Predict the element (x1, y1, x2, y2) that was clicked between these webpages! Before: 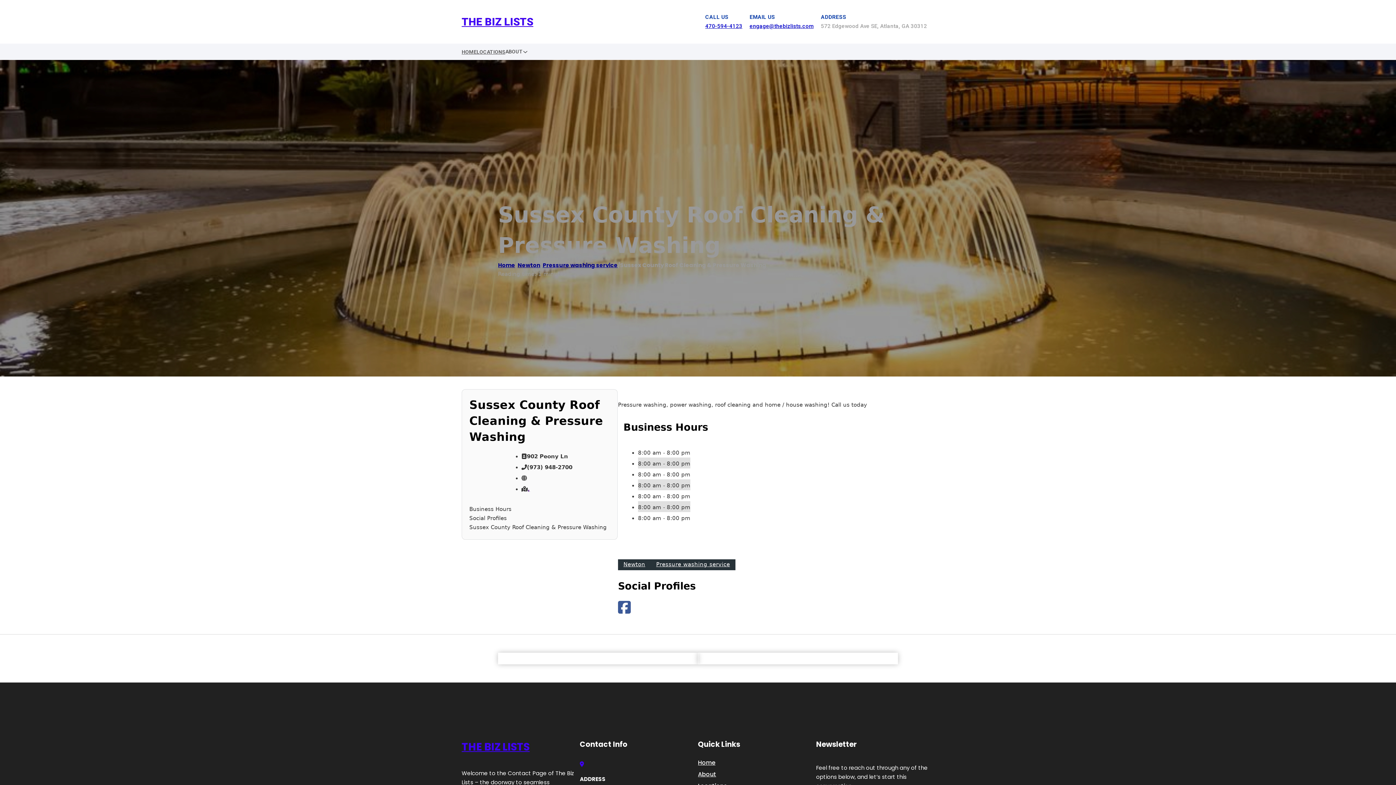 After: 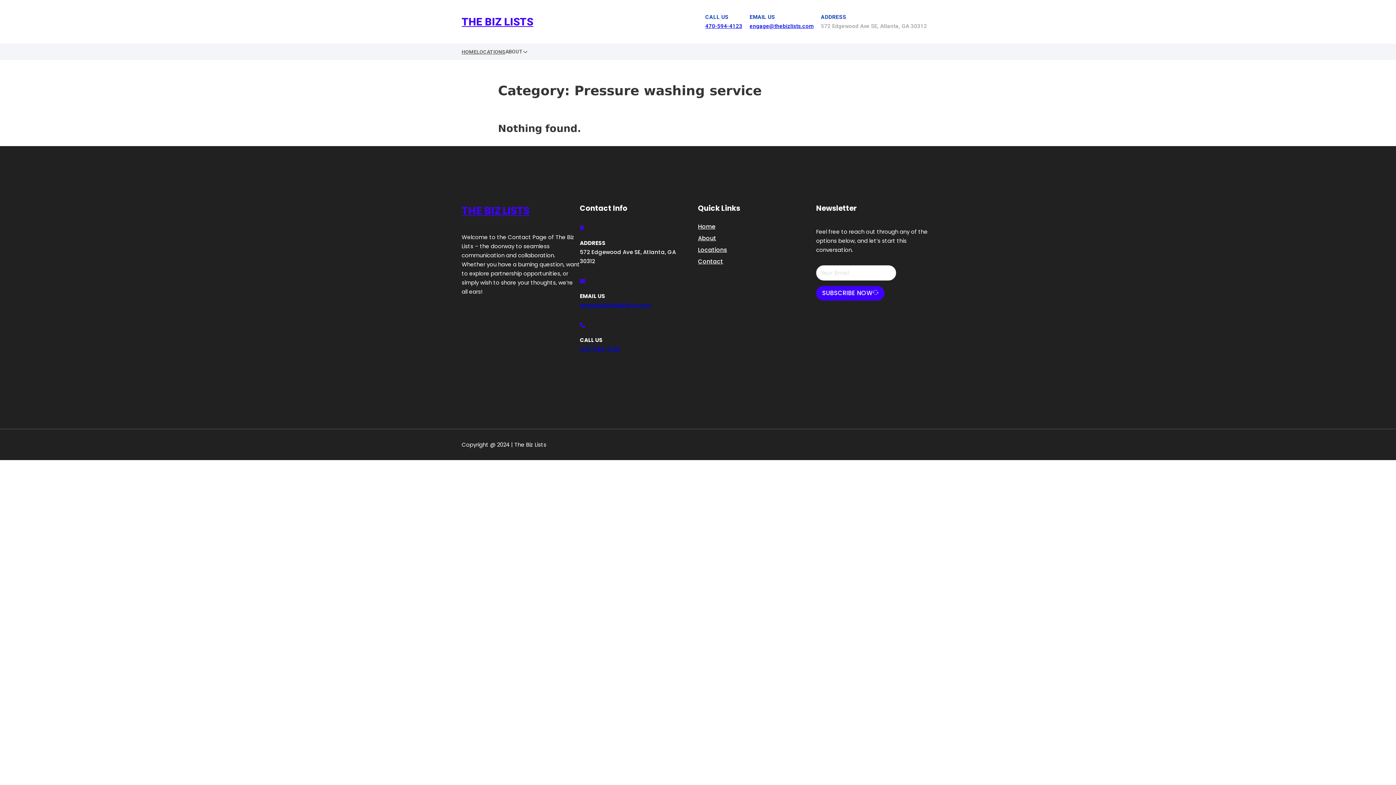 Action: label: Pressure washing service bbox: (542, 261, 617, 269)